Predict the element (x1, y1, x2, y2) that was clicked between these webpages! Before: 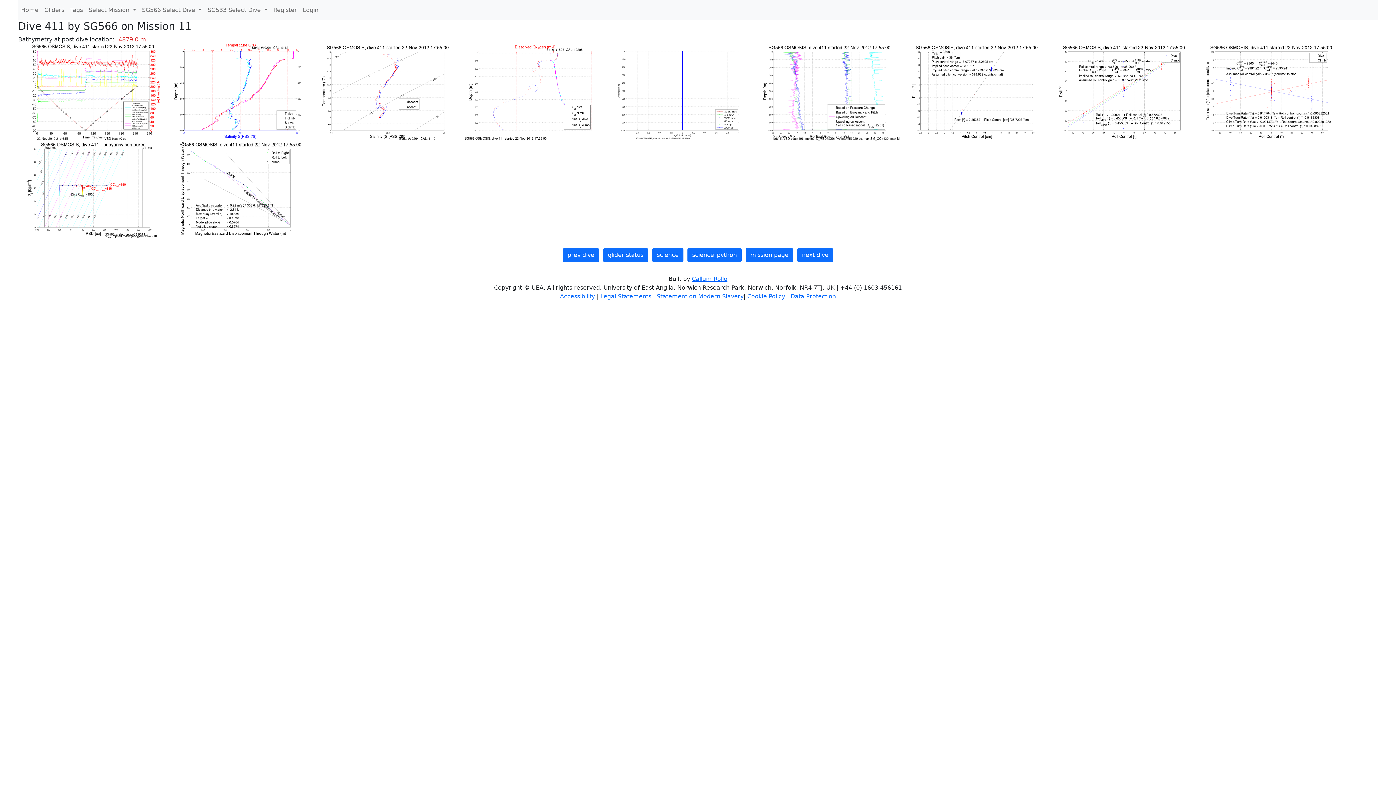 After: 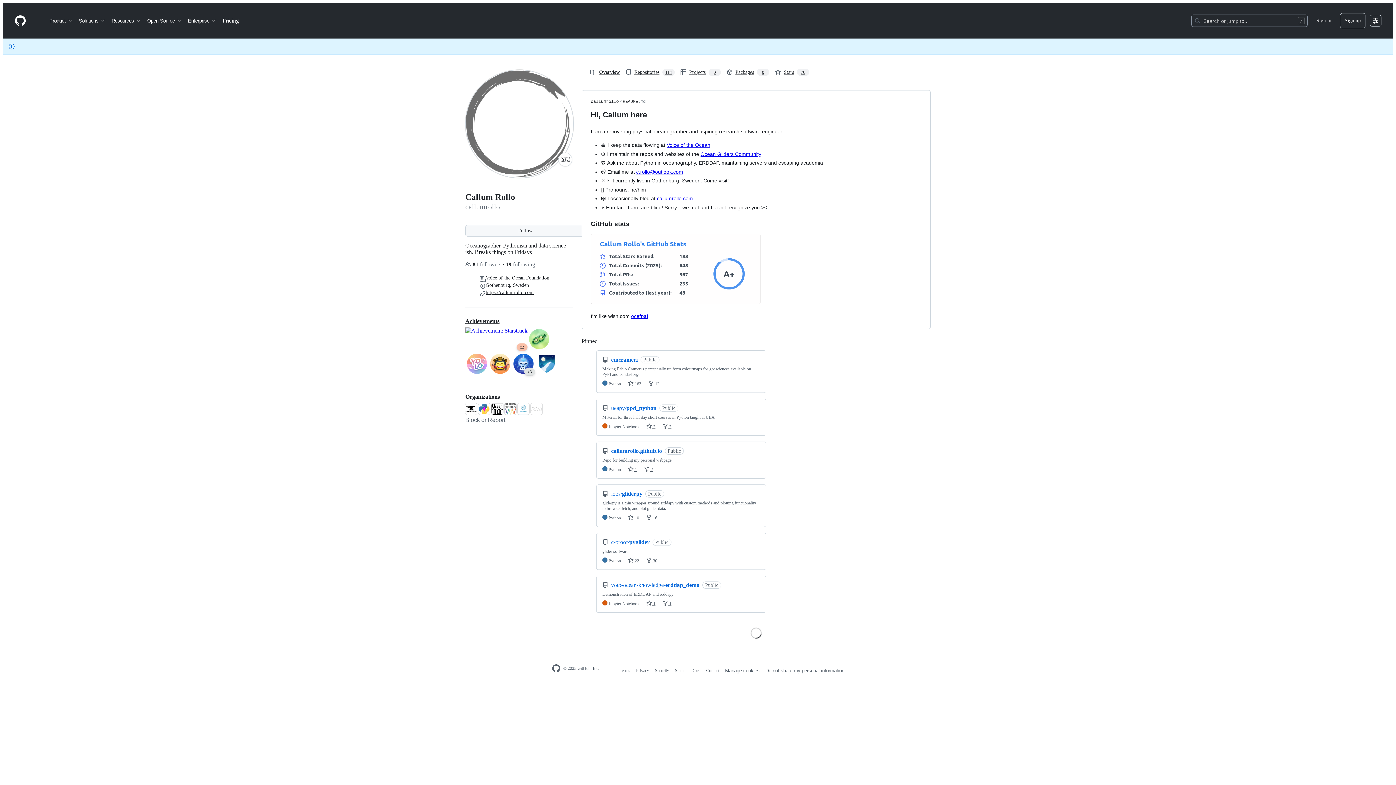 Action: bbox: (692, 275, 727, 282) label: Callum Rollo